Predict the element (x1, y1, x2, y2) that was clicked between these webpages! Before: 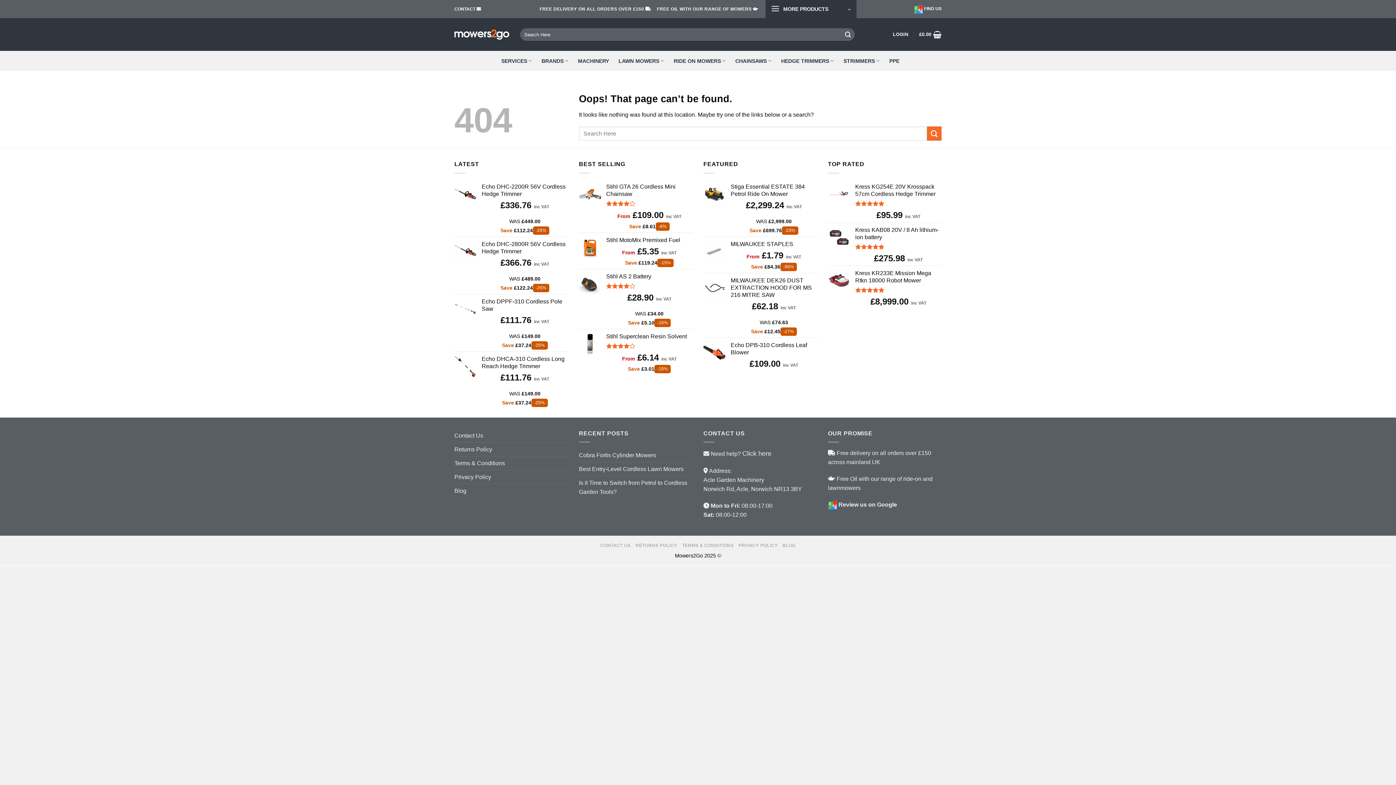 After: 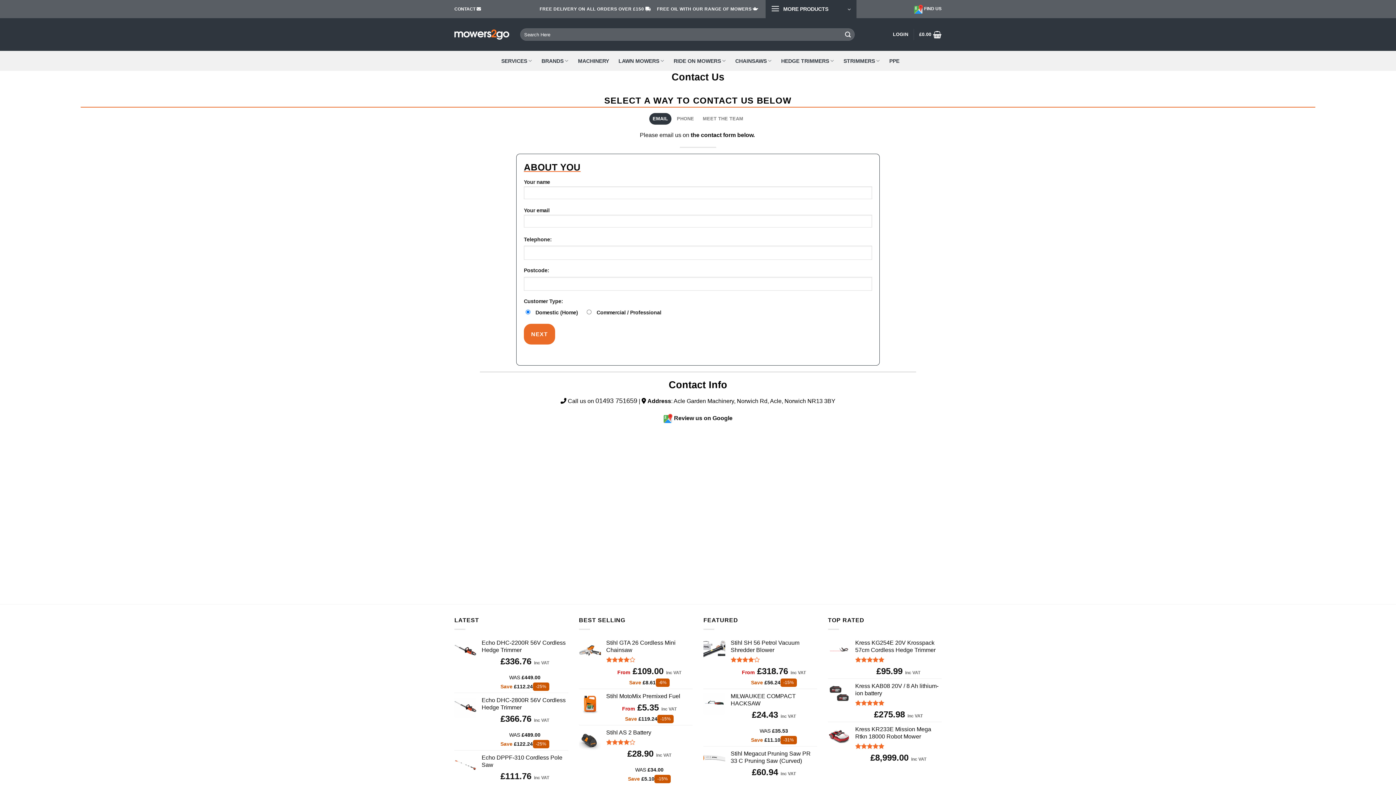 Action: label: Contact Us bbox: (454, 428, 483, 442)